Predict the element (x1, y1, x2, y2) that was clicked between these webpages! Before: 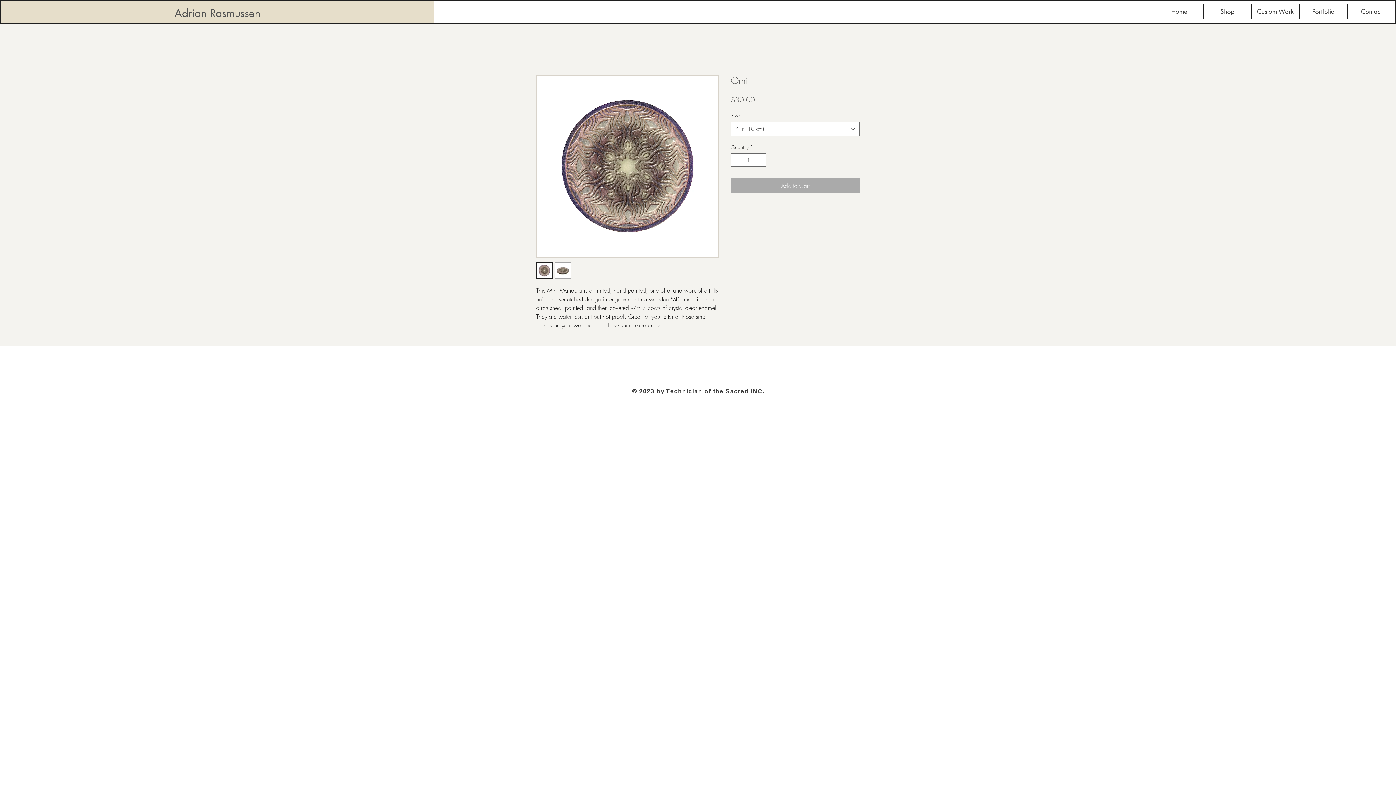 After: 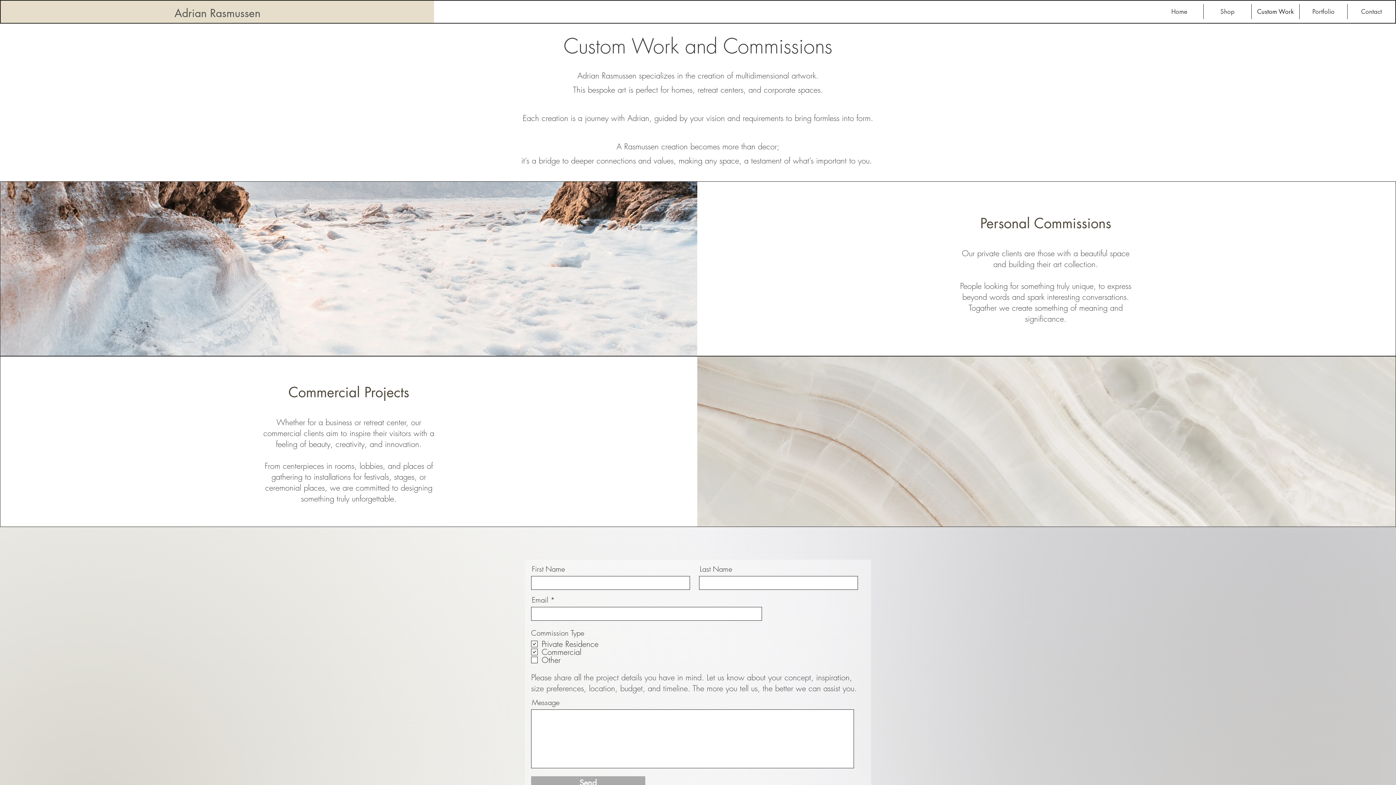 Action: label: Custom Work bbox: (1252, 4, 1299, 19)